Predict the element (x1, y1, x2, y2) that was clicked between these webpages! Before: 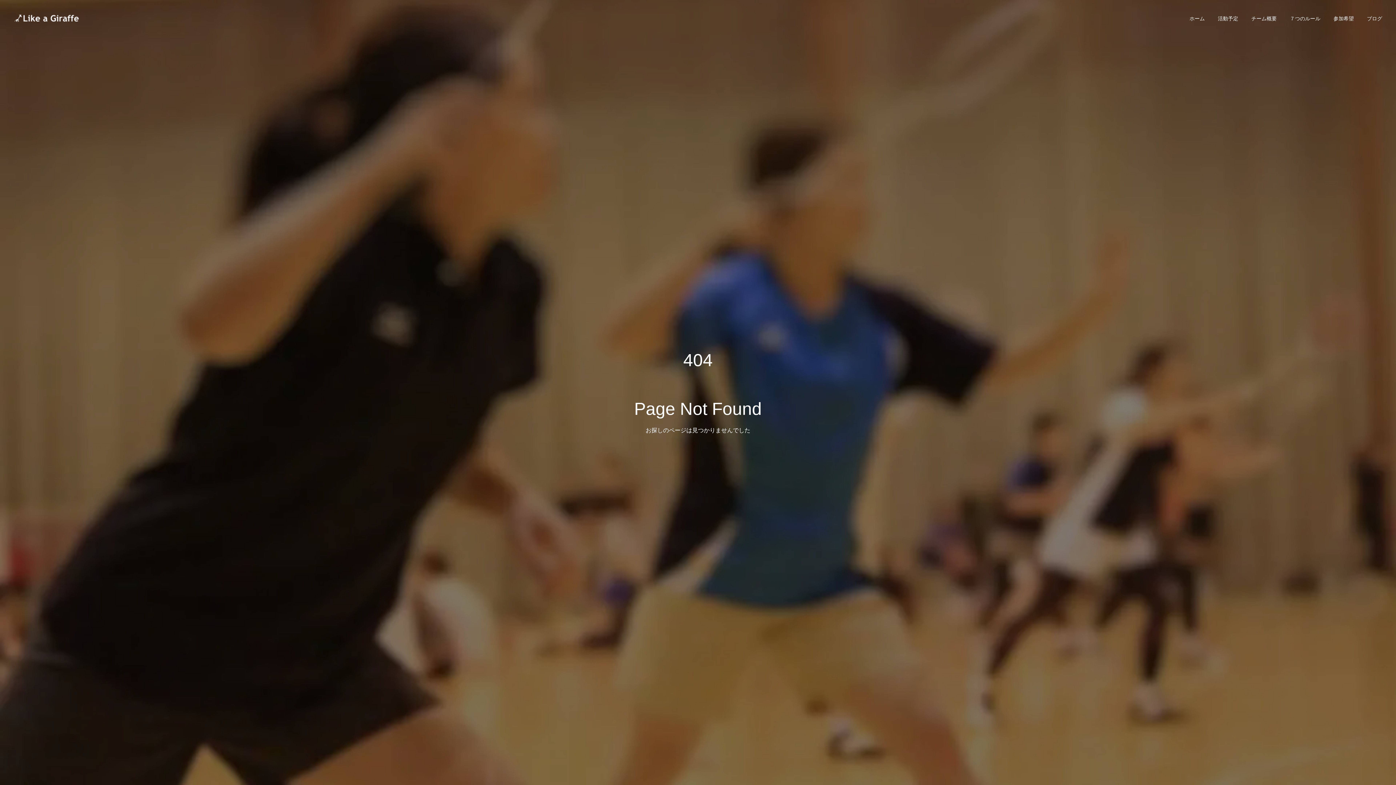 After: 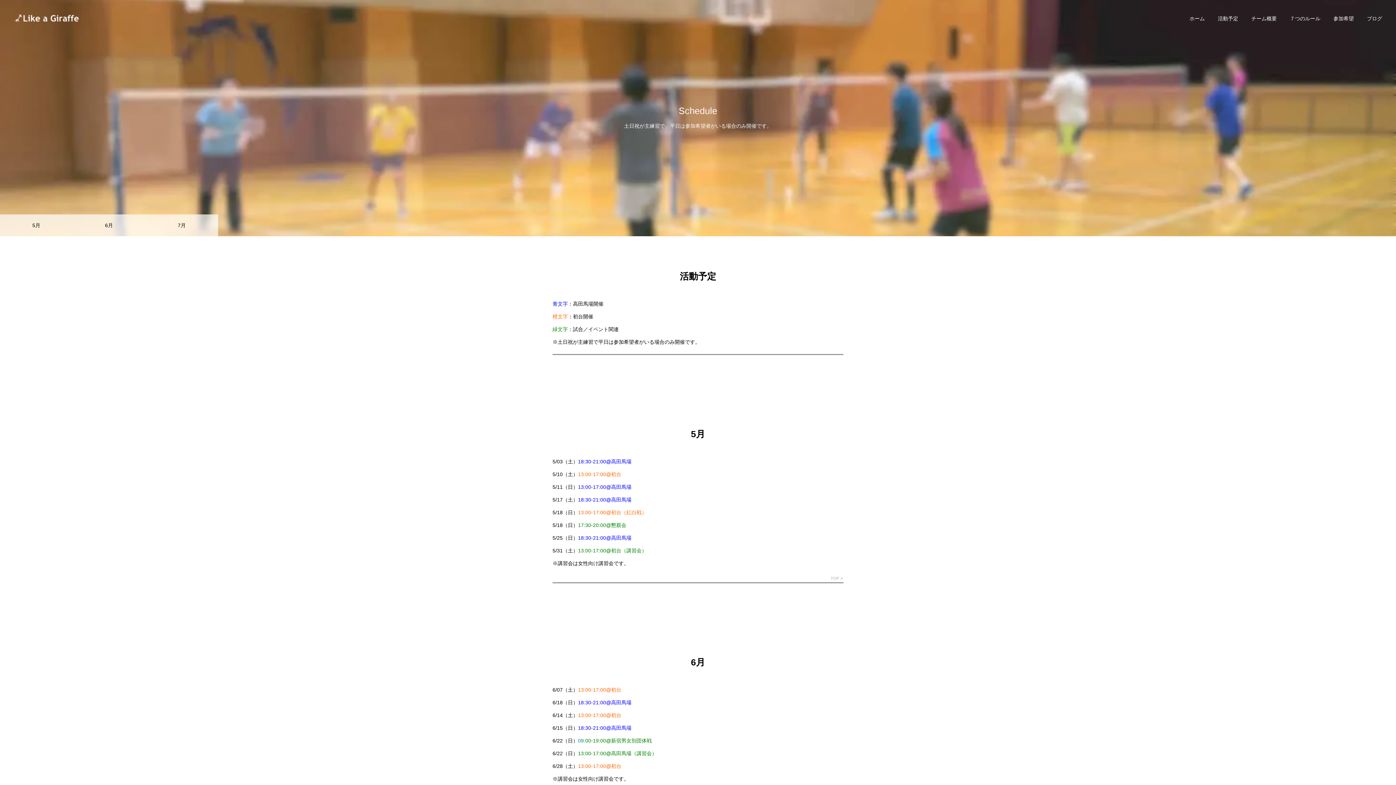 Action: label: 活動予定 bbox: (1211, 0, 1245, 36)